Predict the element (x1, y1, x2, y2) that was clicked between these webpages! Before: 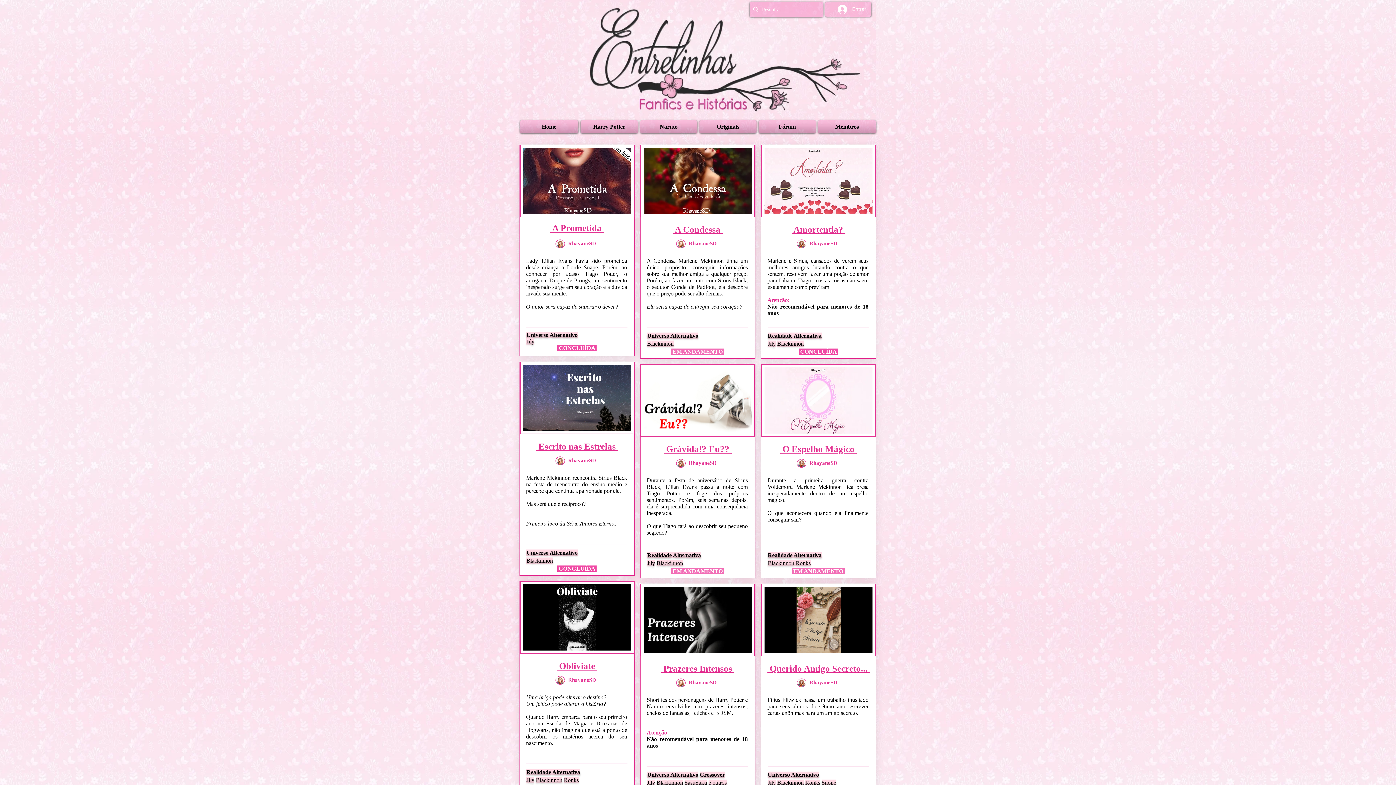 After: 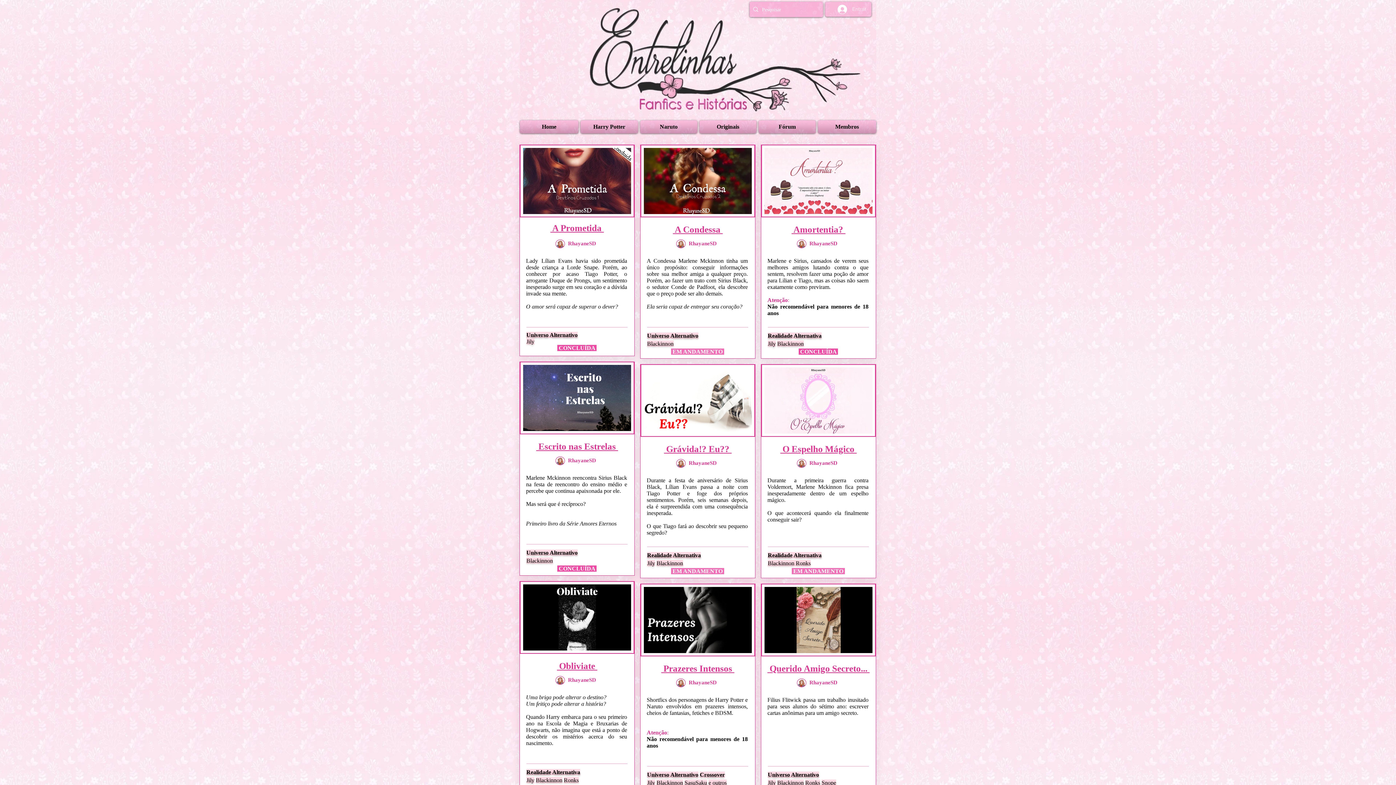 Action: bbox: (832, 2, 871, 16) label: Entrar